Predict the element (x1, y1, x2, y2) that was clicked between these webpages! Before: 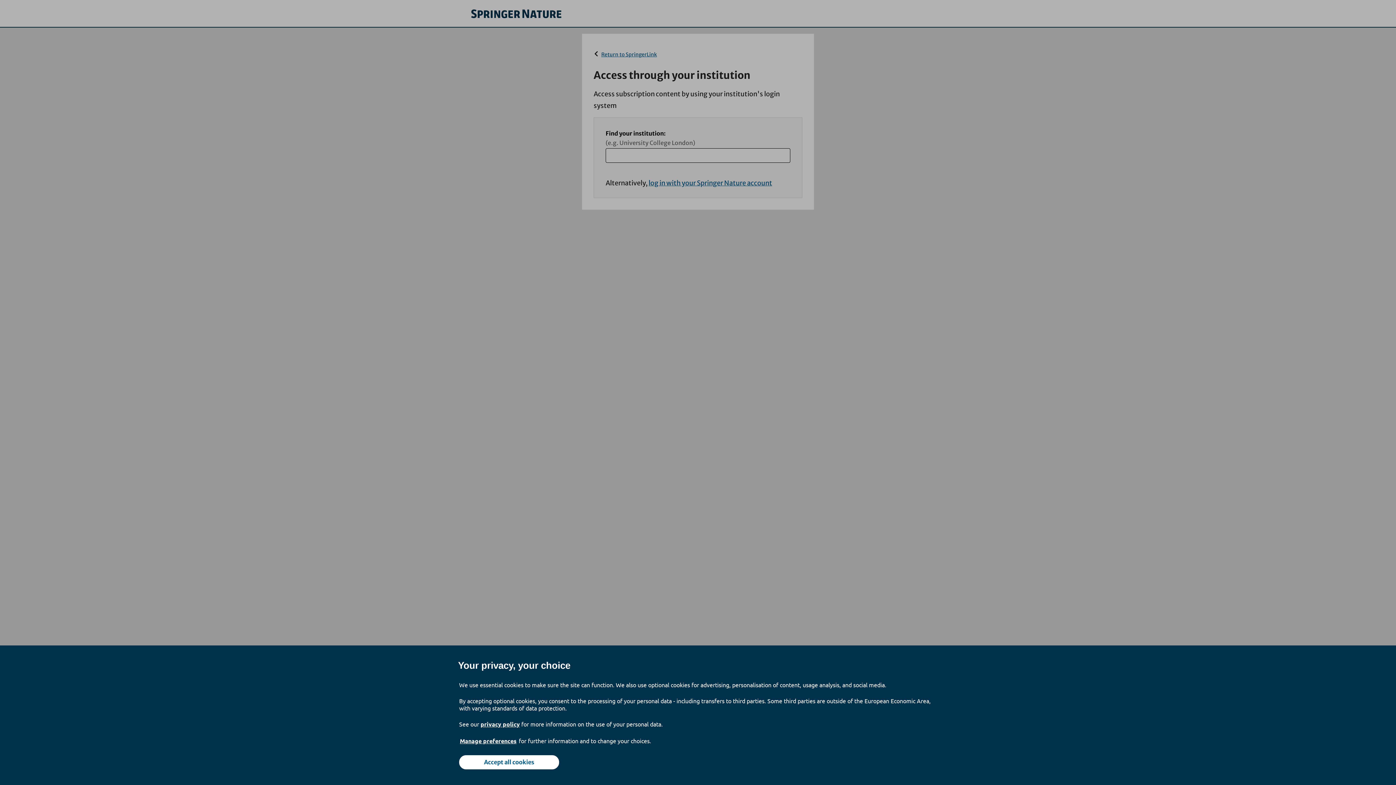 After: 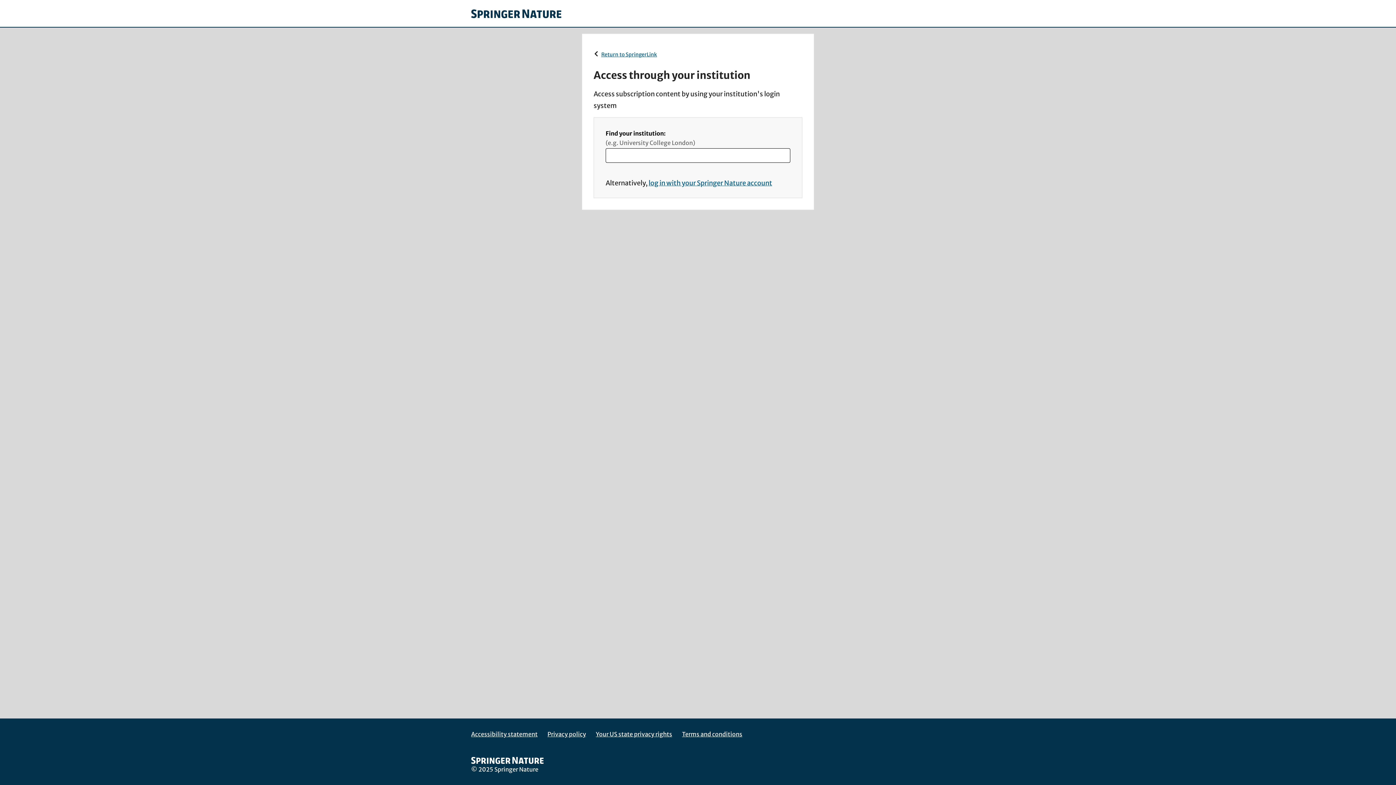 Action: label: Accept all cookies bbox: (459, 755, 559, 769)